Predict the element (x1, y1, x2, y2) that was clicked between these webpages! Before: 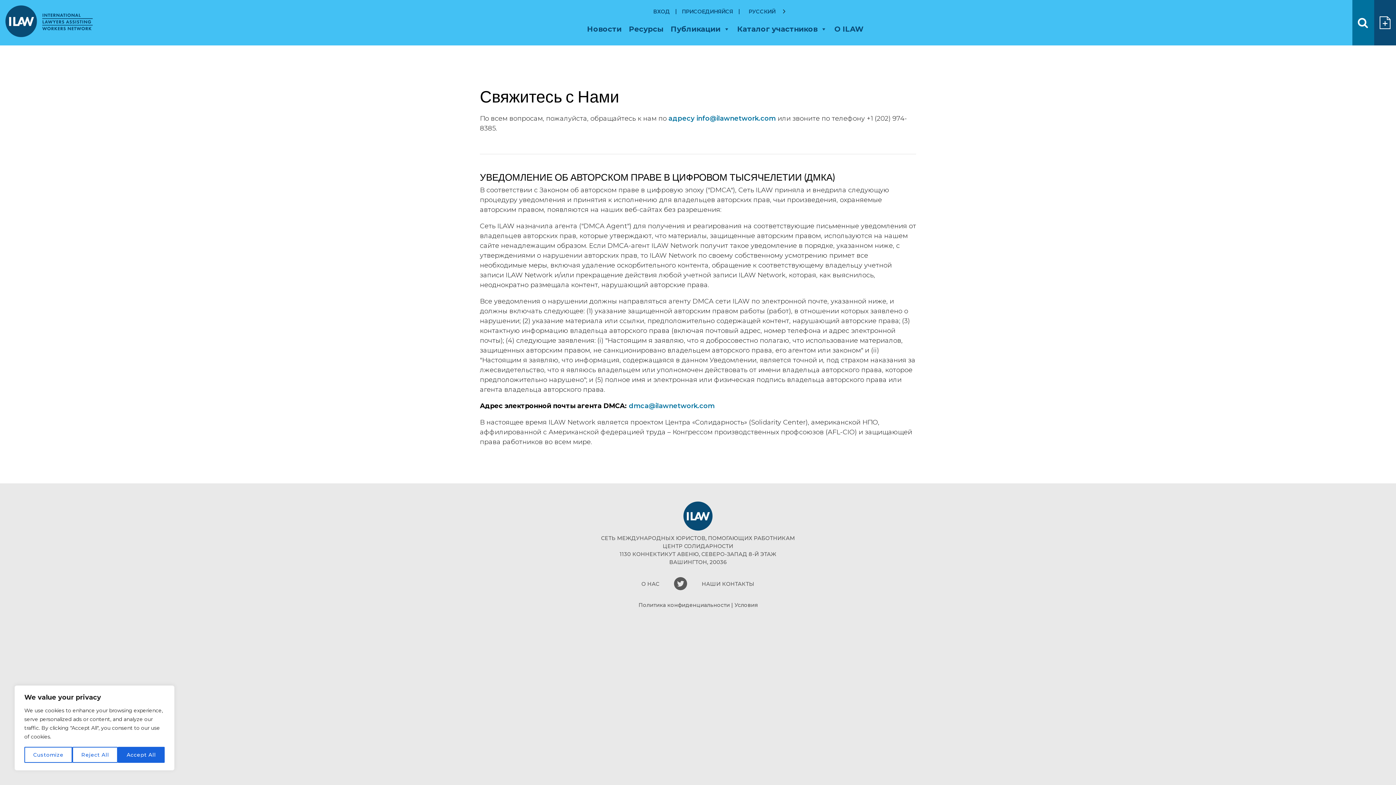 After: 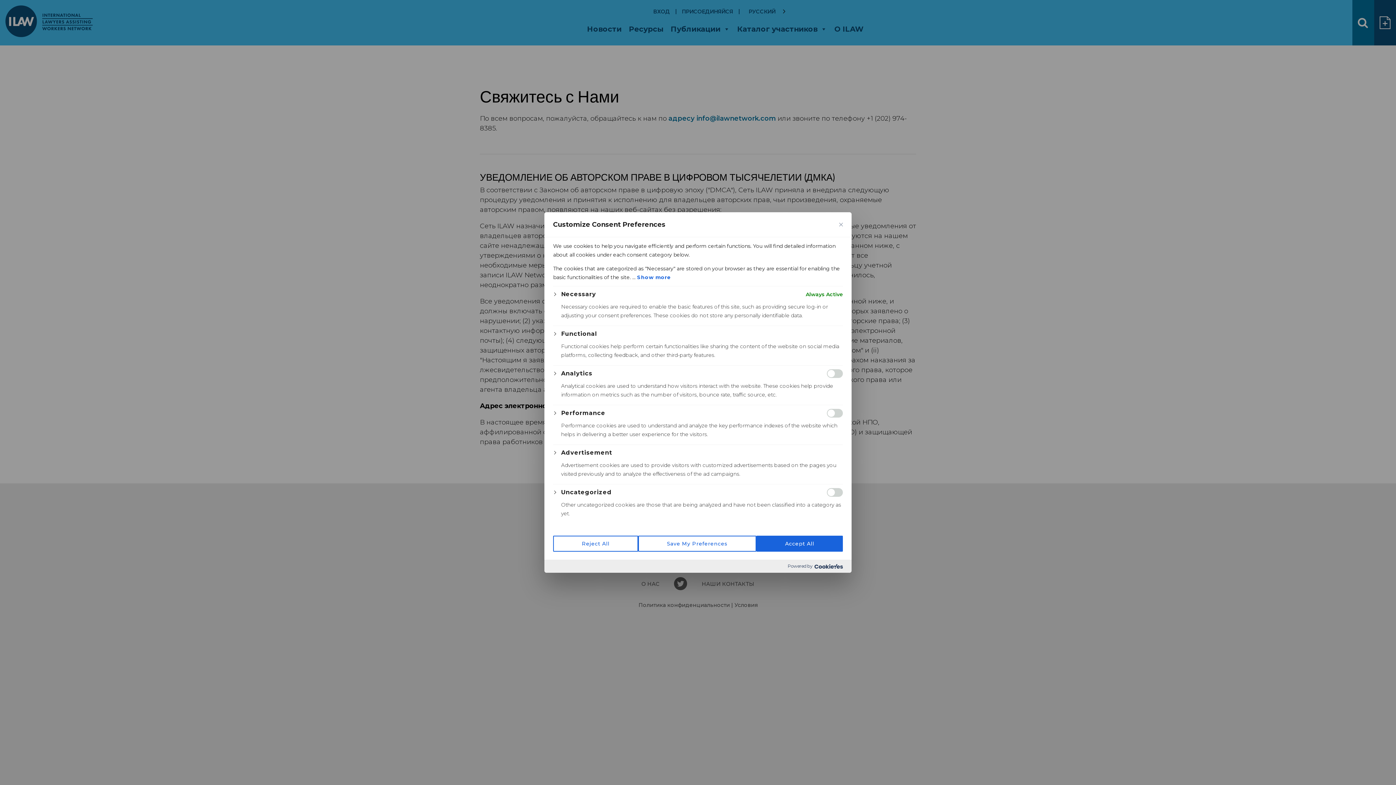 Action: bbox: (24, 747, 72, 763) label: Customize